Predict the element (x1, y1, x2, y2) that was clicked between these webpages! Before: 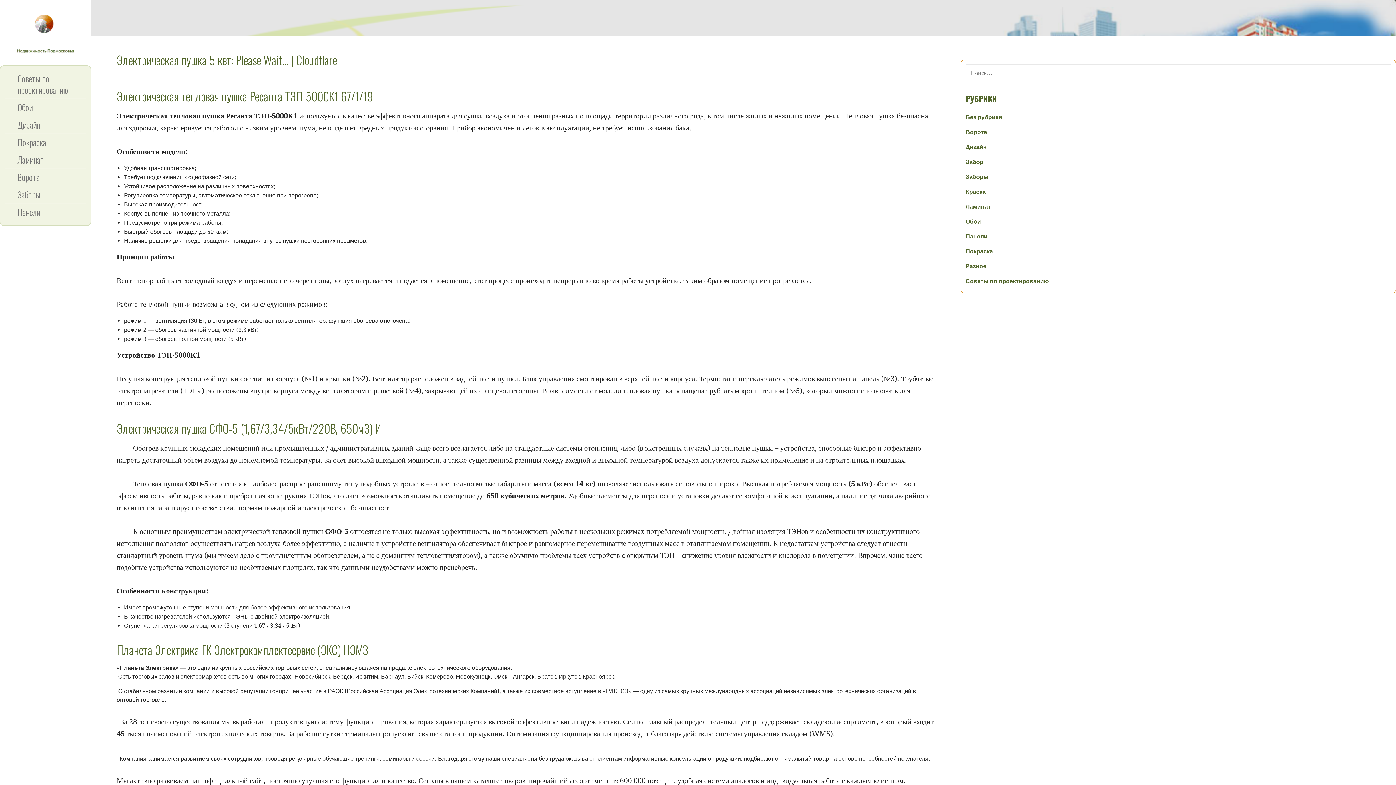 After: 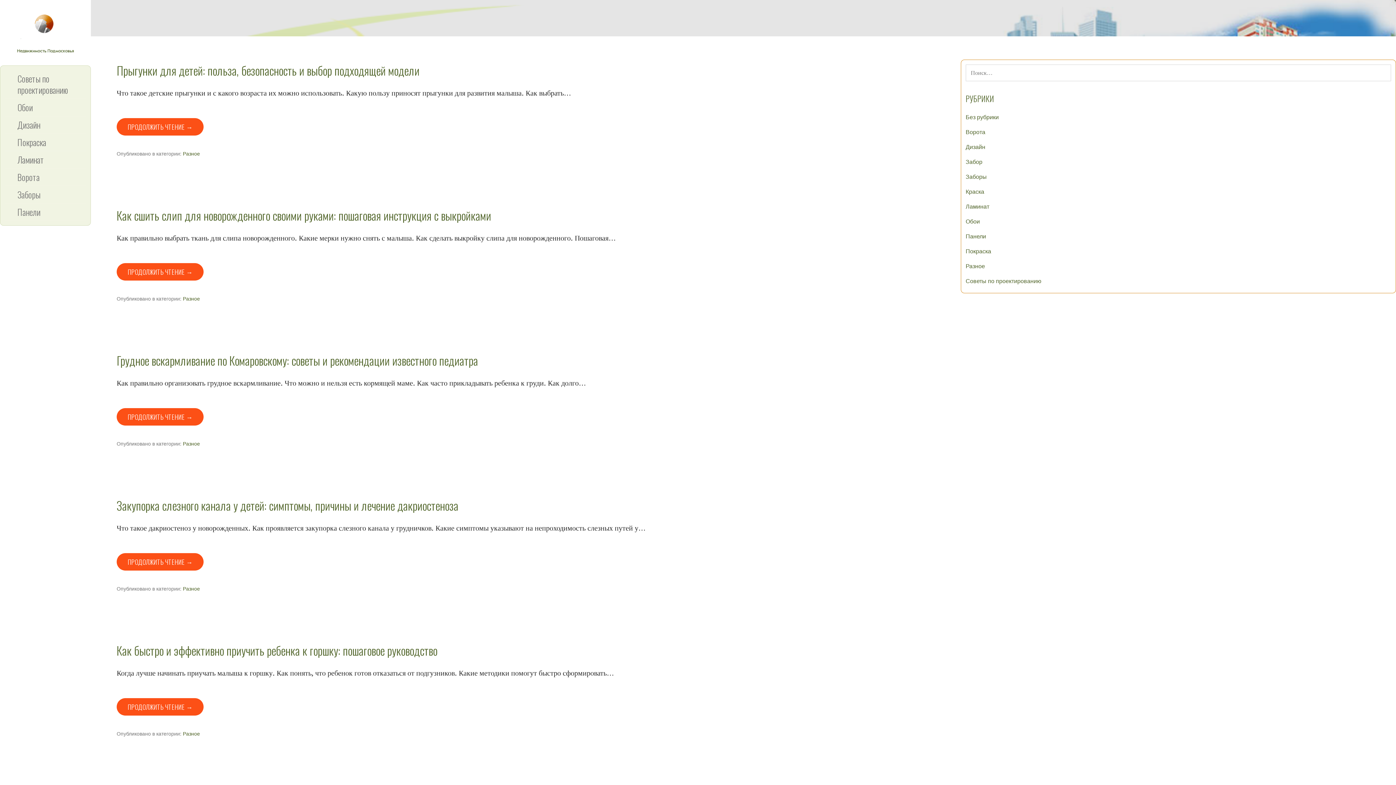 Action: label: Разное bbox: (965, 367, 986, 374)